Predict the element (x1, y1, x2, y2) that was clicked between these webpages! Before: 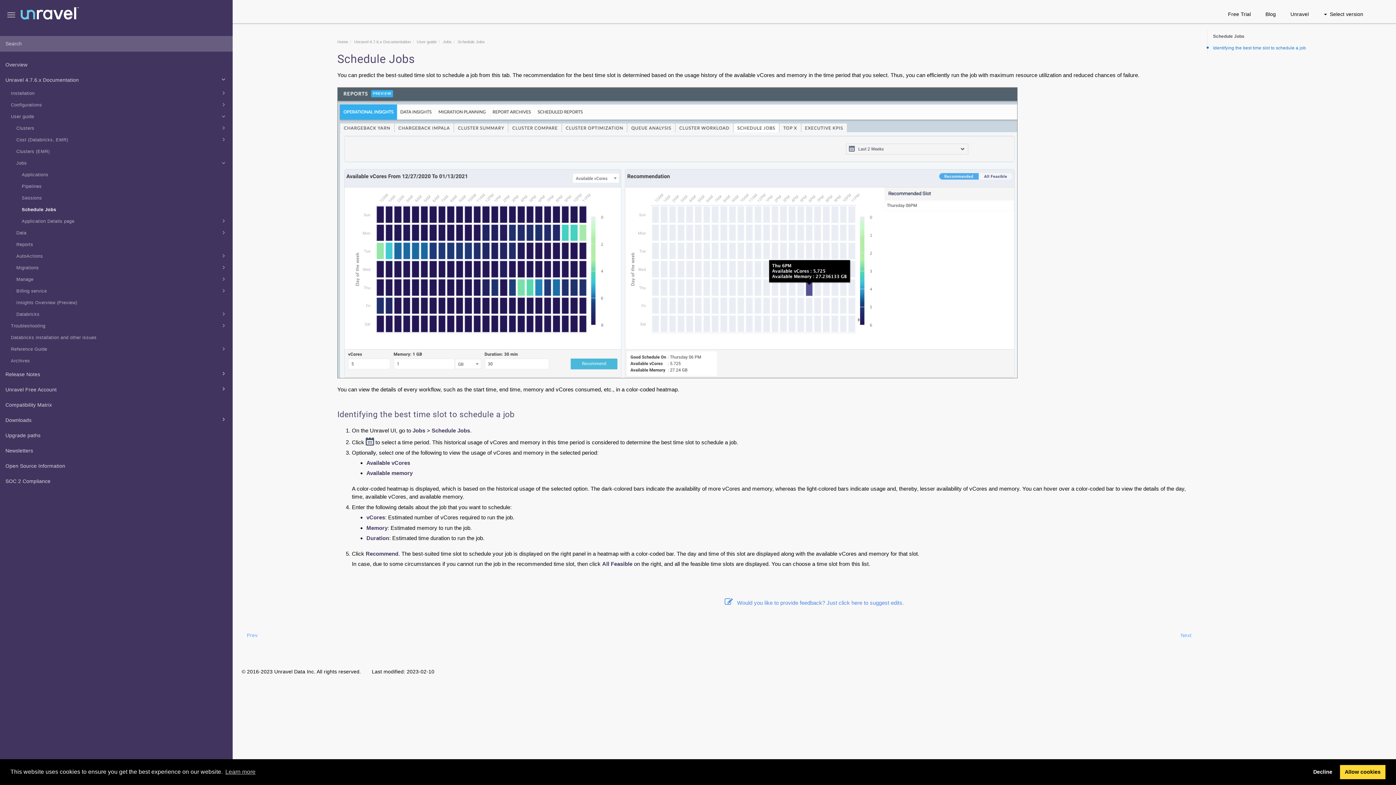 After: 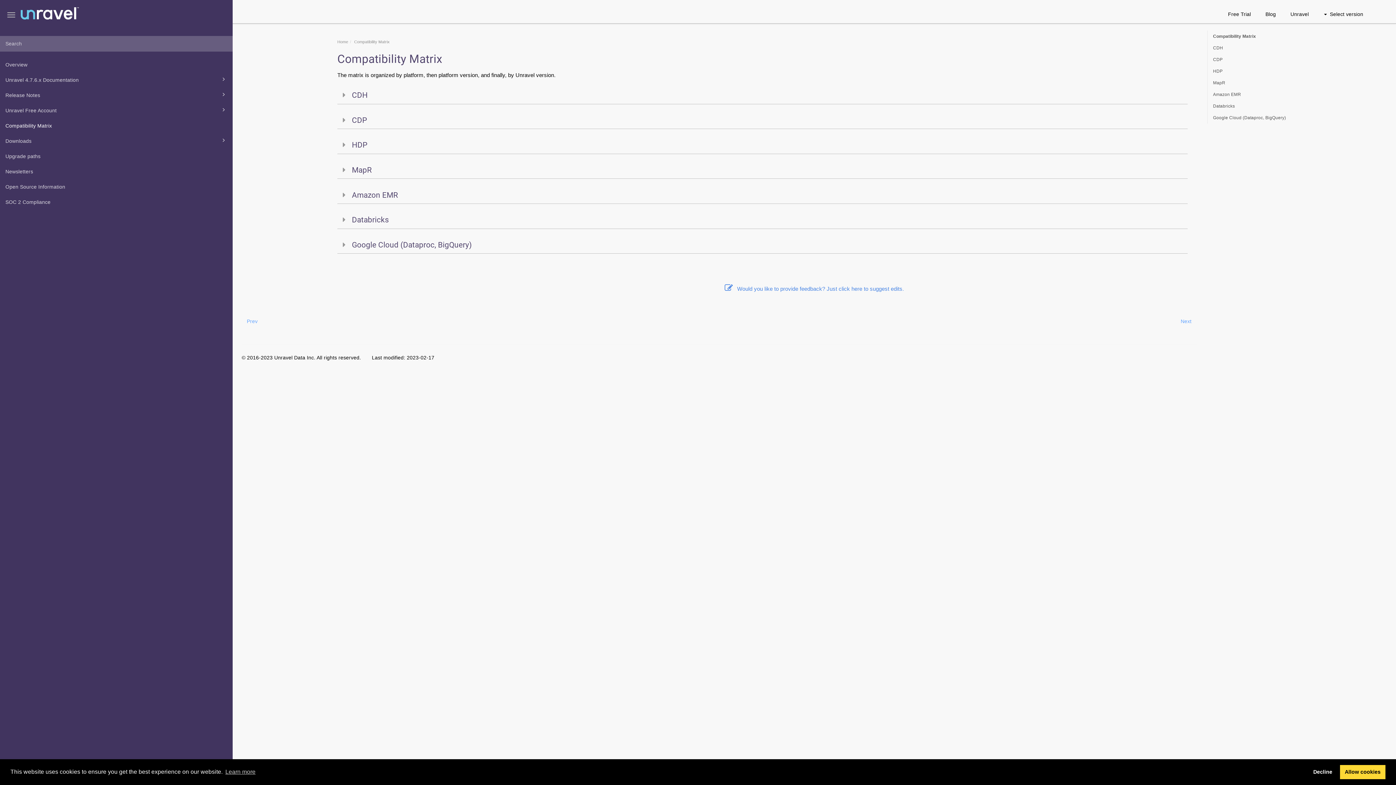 Action: bbox: (0, 397, 232, 412) label: Compatibility Matrix